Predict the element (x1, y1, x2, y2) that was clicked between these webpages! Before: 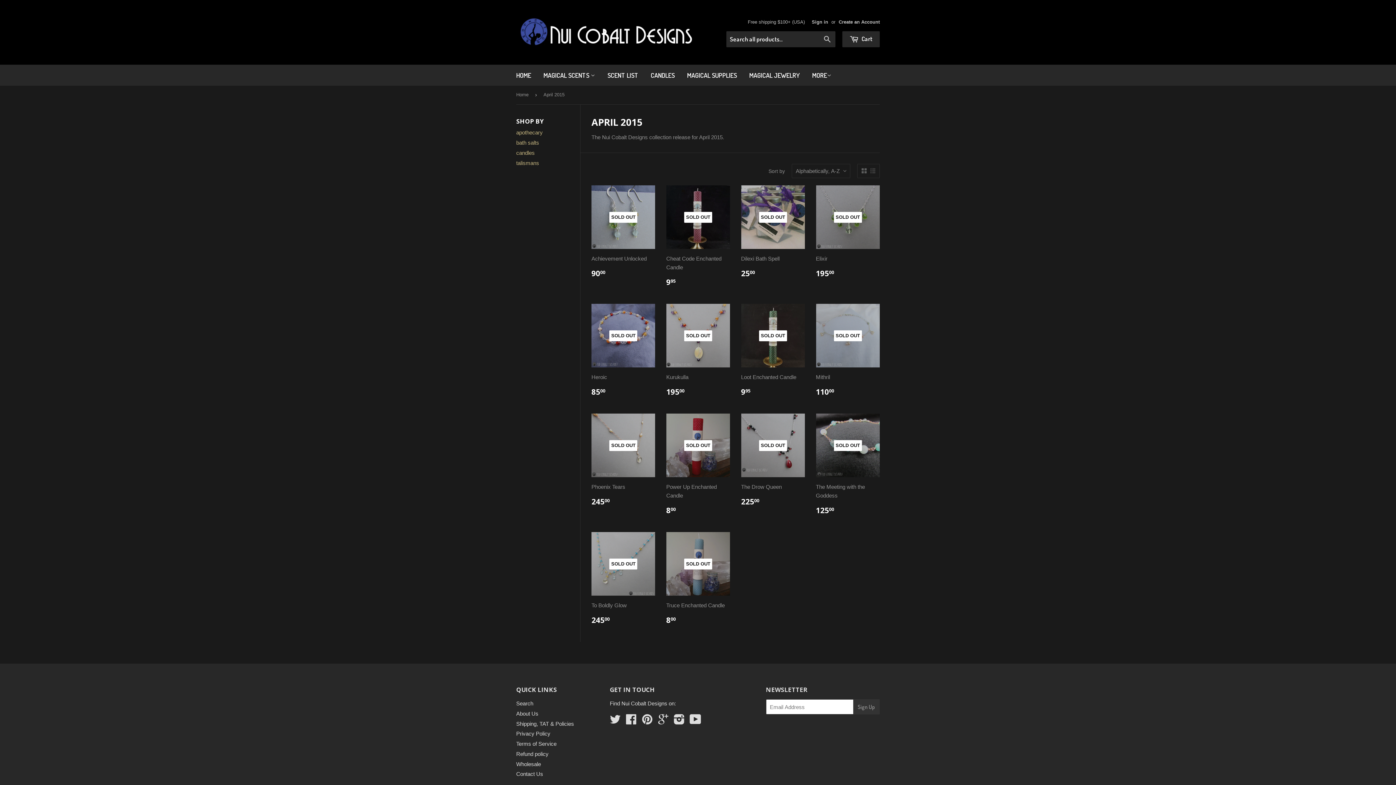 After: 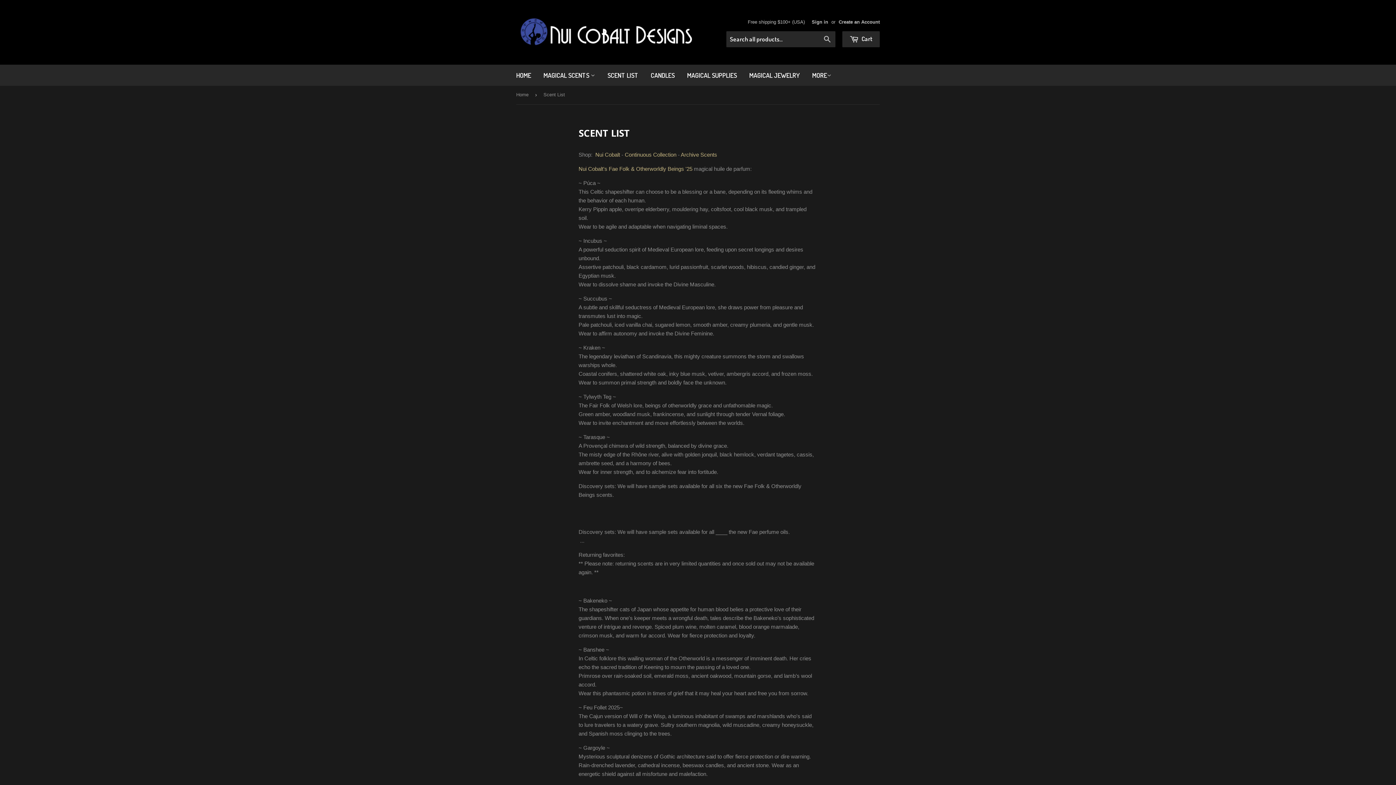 Action: bbox: (602, 64, 644, 85) label: SCENT LIST